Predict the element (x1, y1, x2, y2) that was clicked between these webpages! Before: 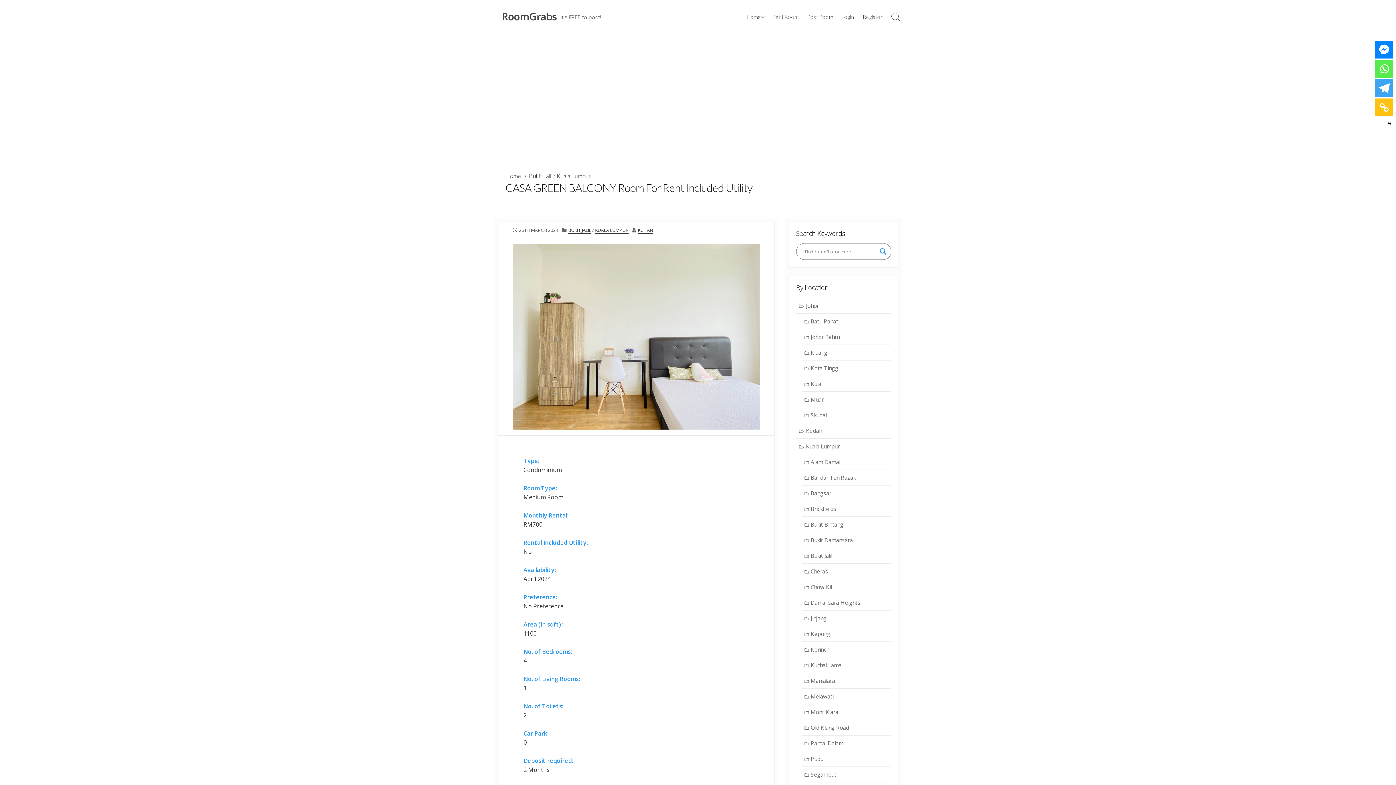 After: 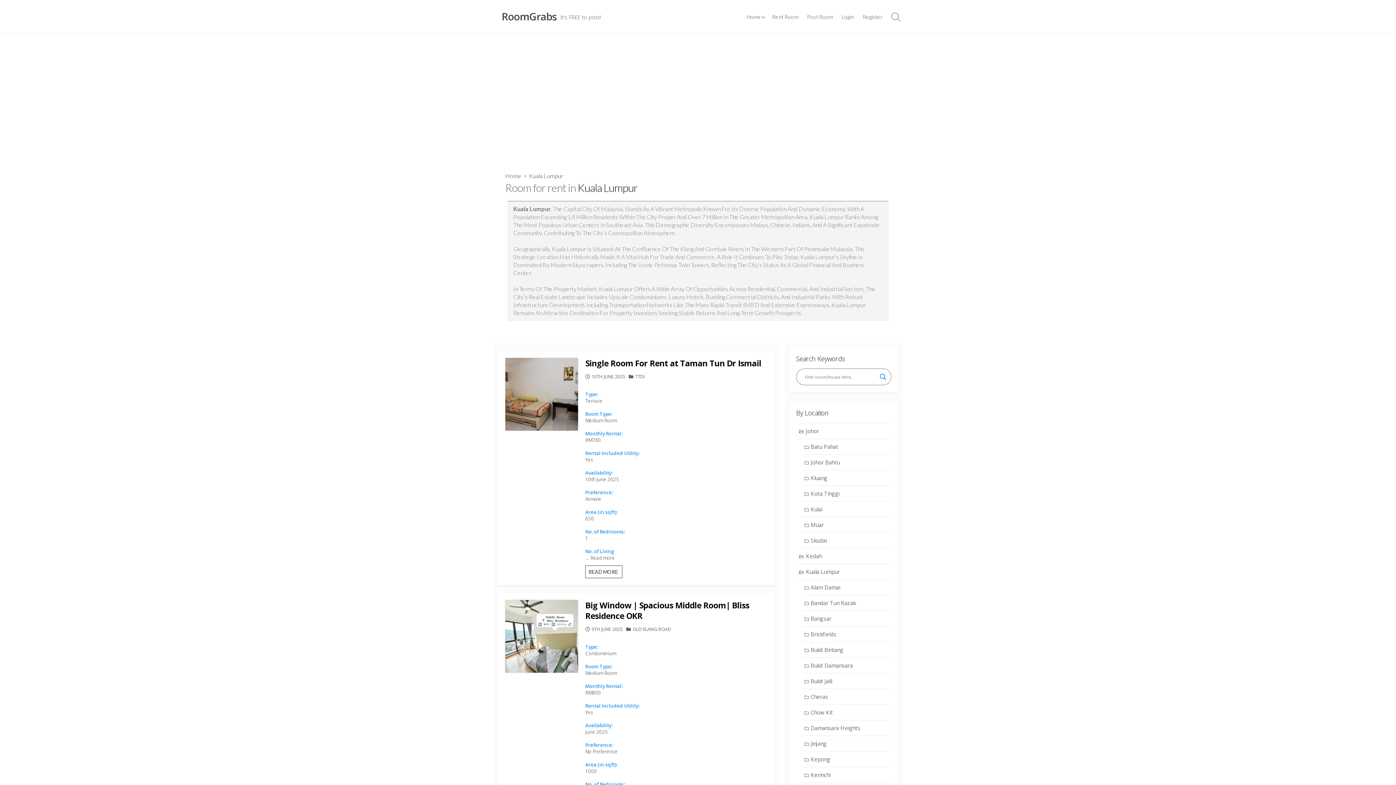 Action: bbox: (595, 226, 628, 233) label: KUALA LUMPUR